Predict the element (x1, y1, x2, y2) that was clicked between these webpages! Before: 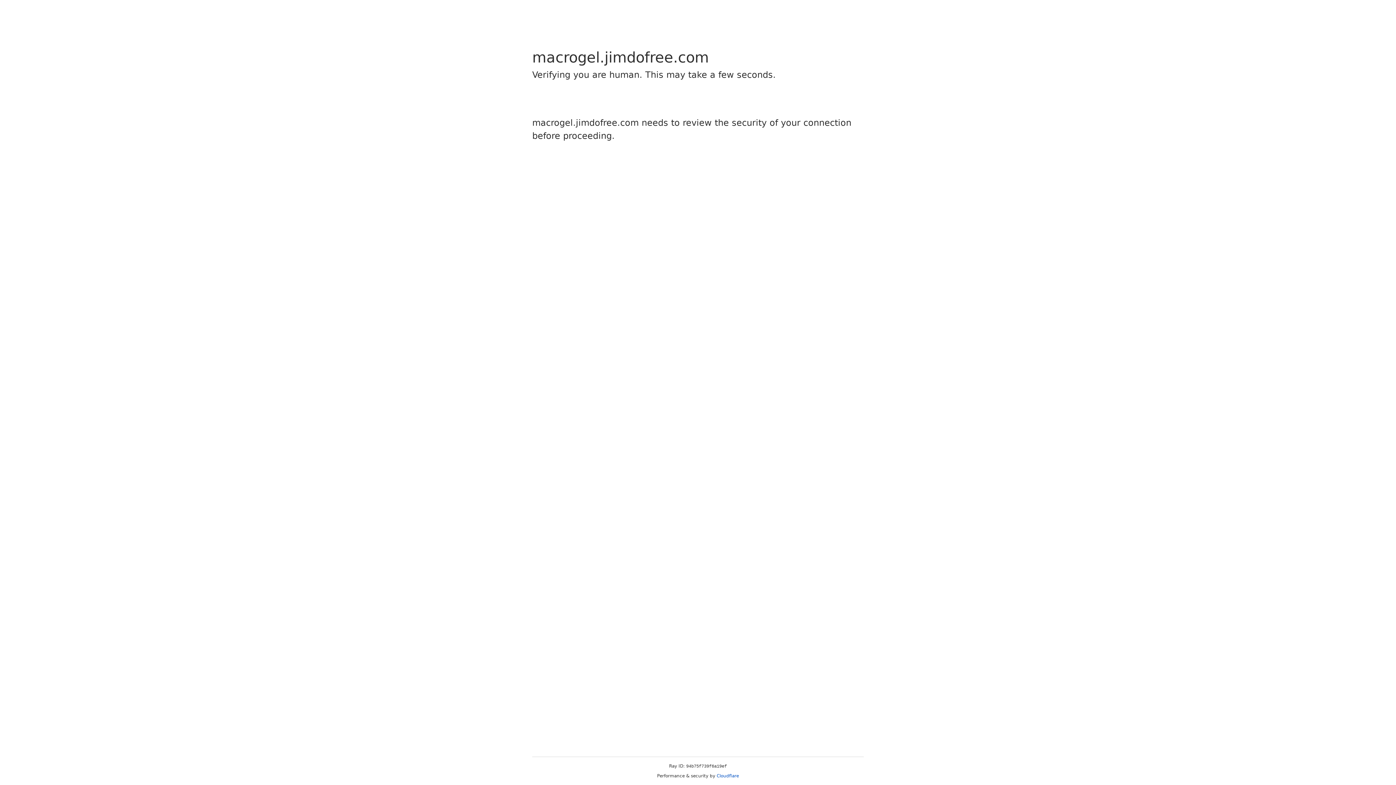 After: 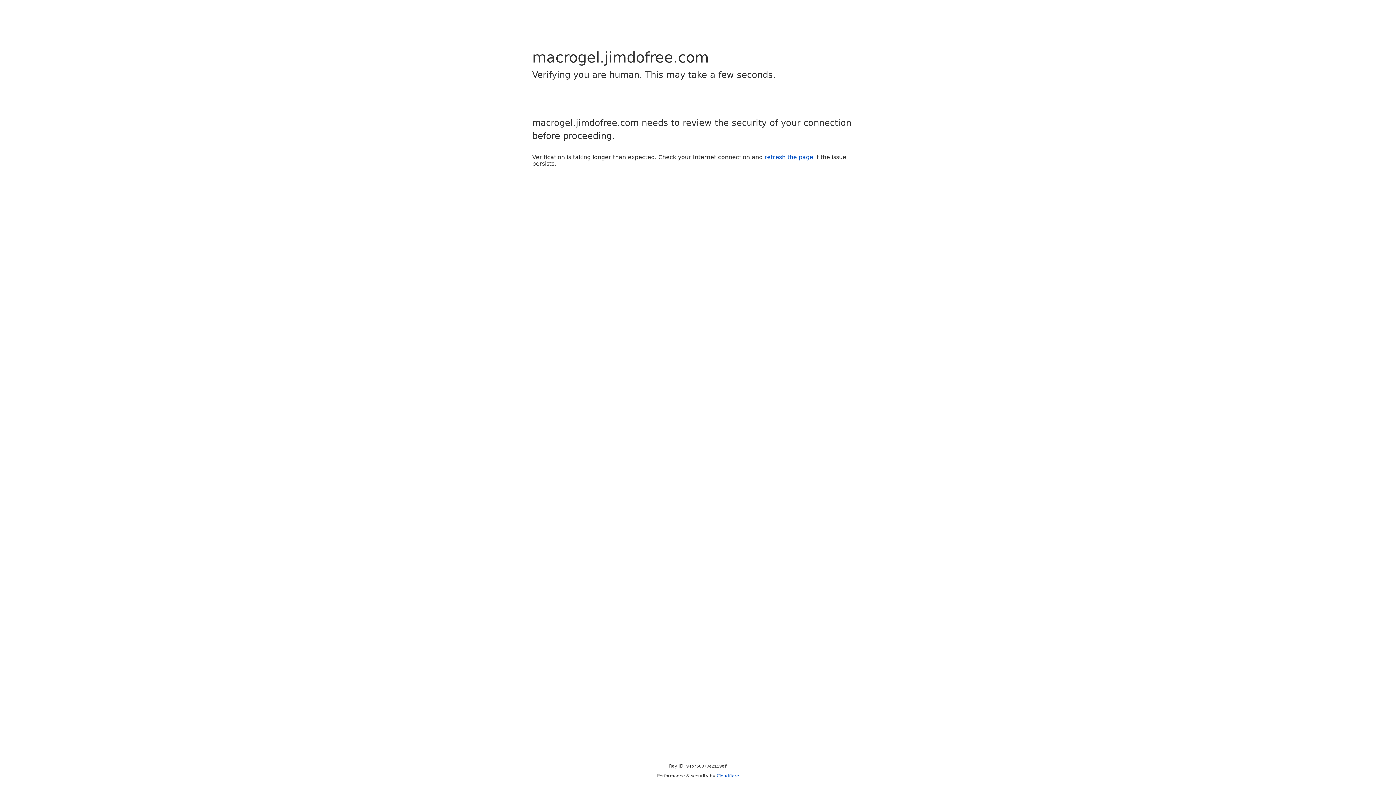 Action: bbox: (716, 773, 739, 778) label: Cloudflare